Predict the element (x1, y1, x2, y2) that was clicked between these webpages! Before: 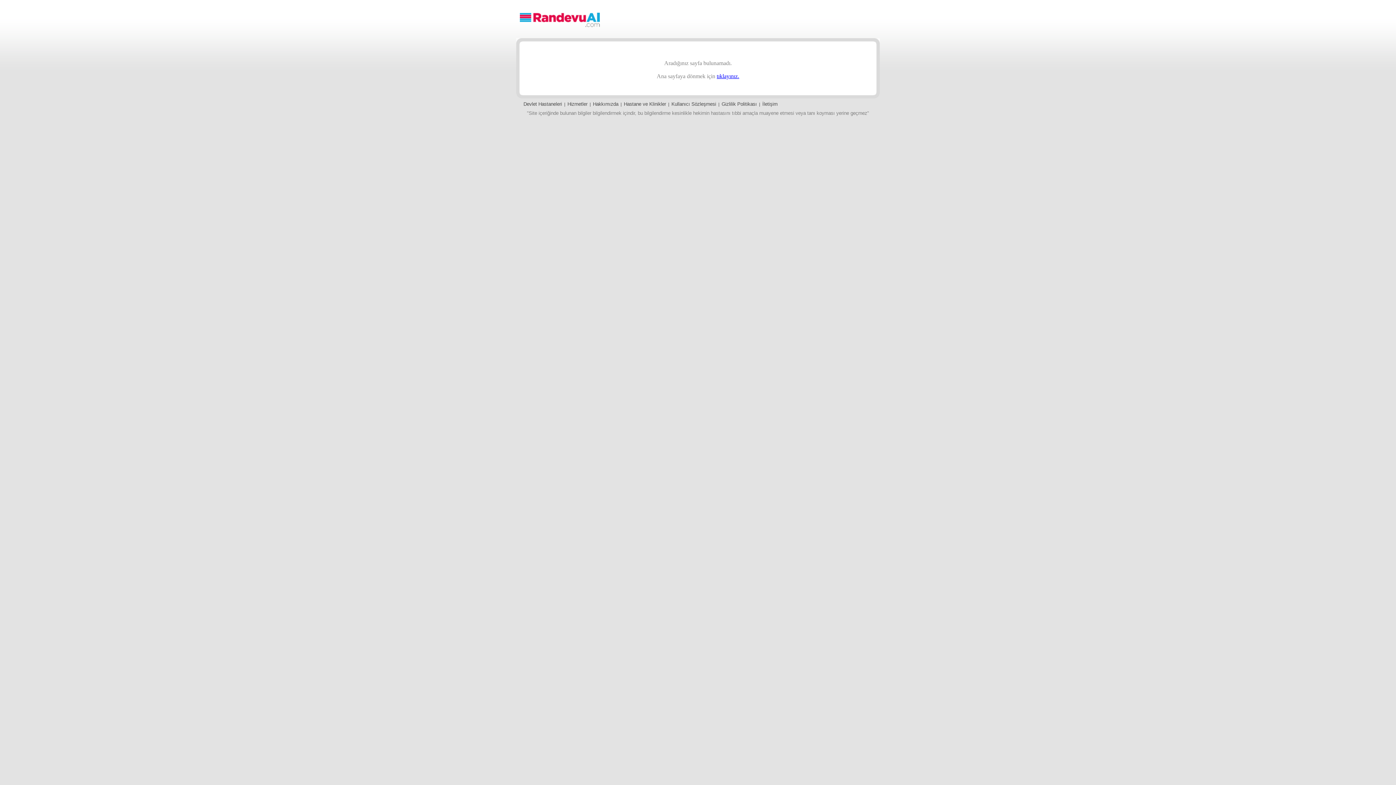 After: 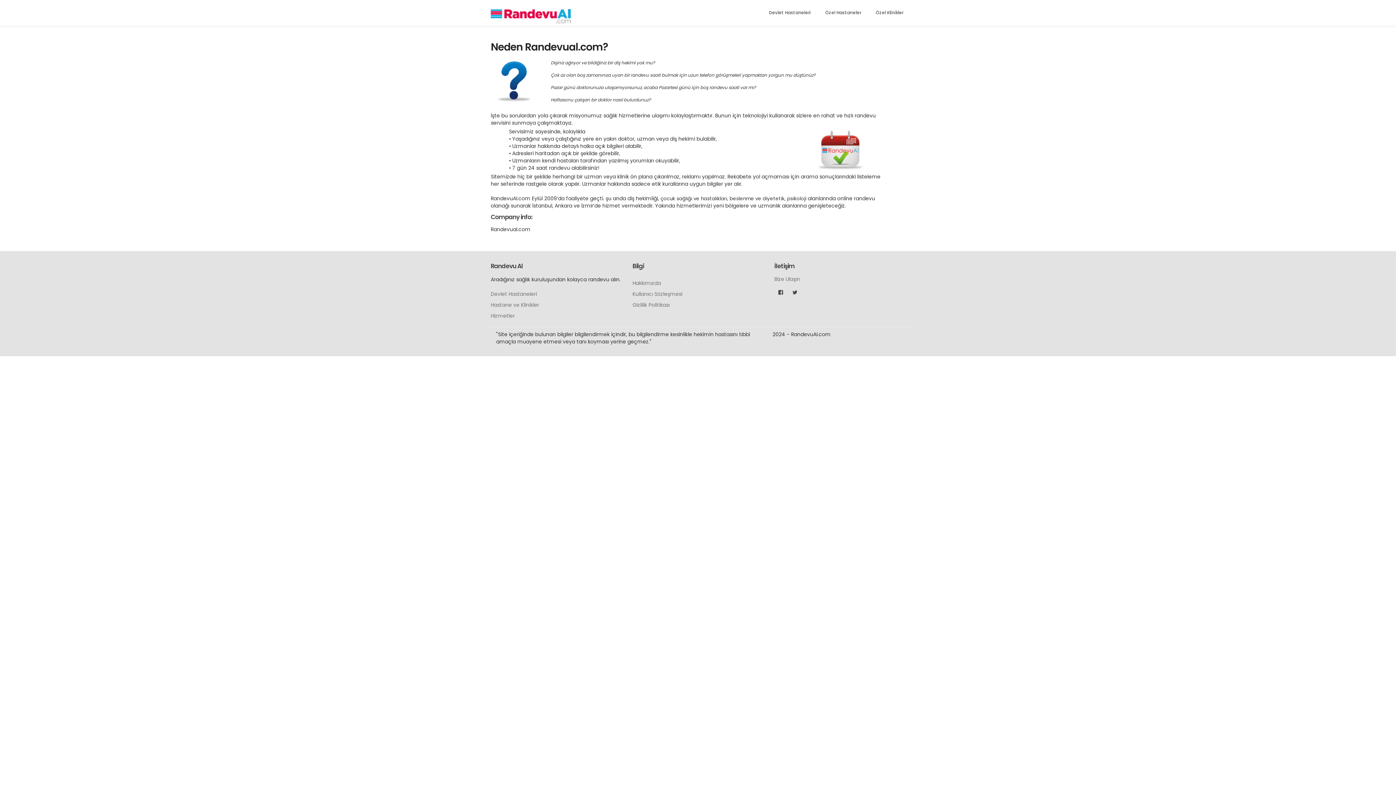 Action: label: Hakkımızda bbox: (593, 101, 618, 106)